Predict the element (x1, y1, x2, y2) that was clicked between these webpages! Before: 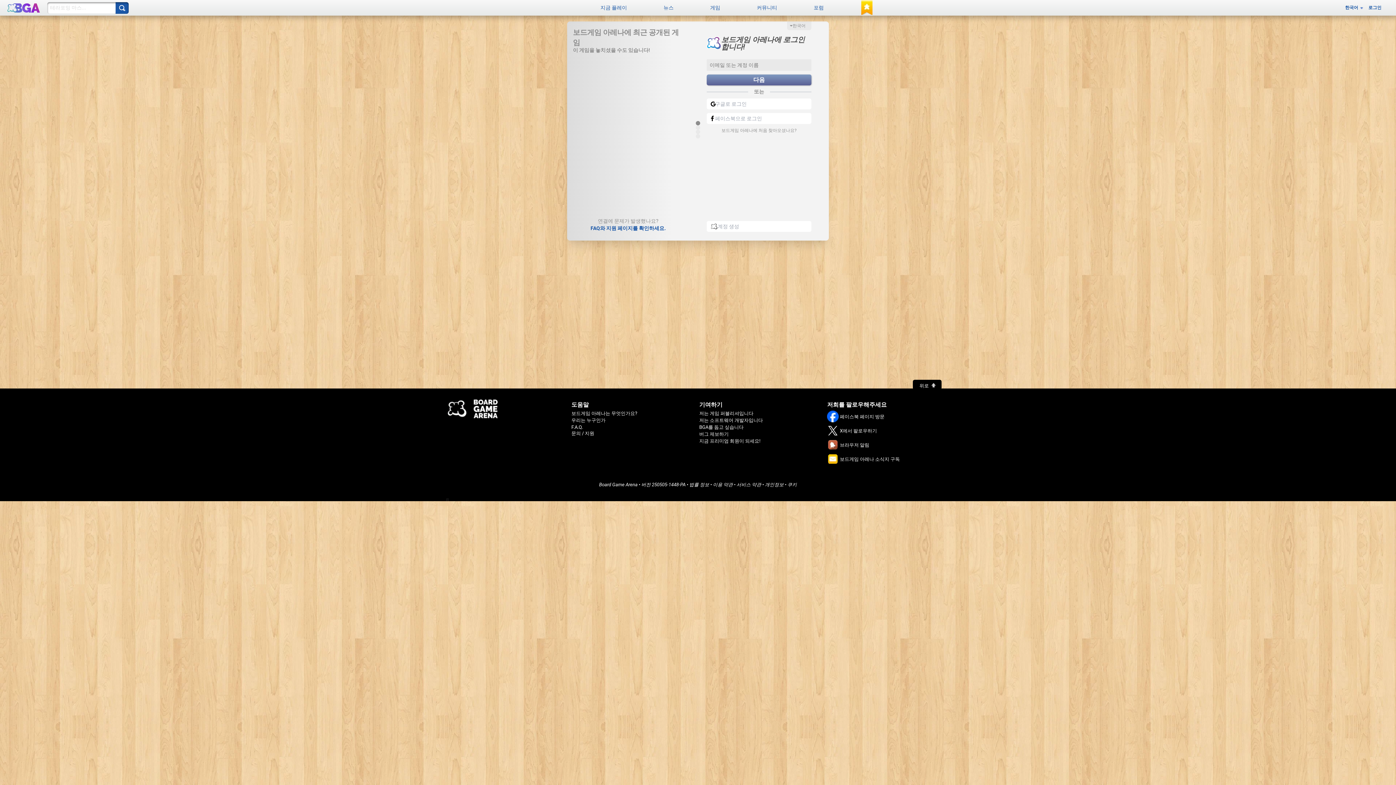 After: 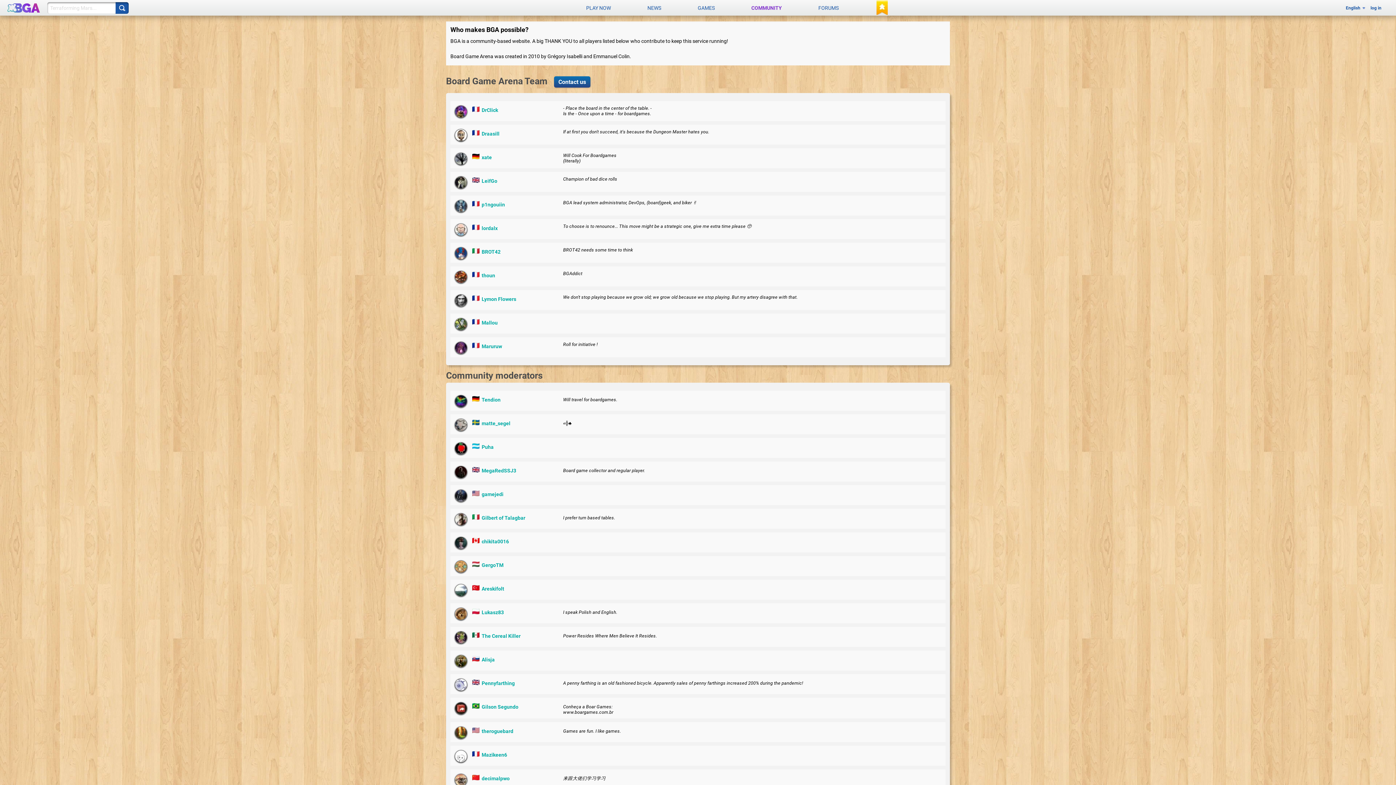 Action: bbox: (571, 417, 605, 423) label: 우리는 누구인가